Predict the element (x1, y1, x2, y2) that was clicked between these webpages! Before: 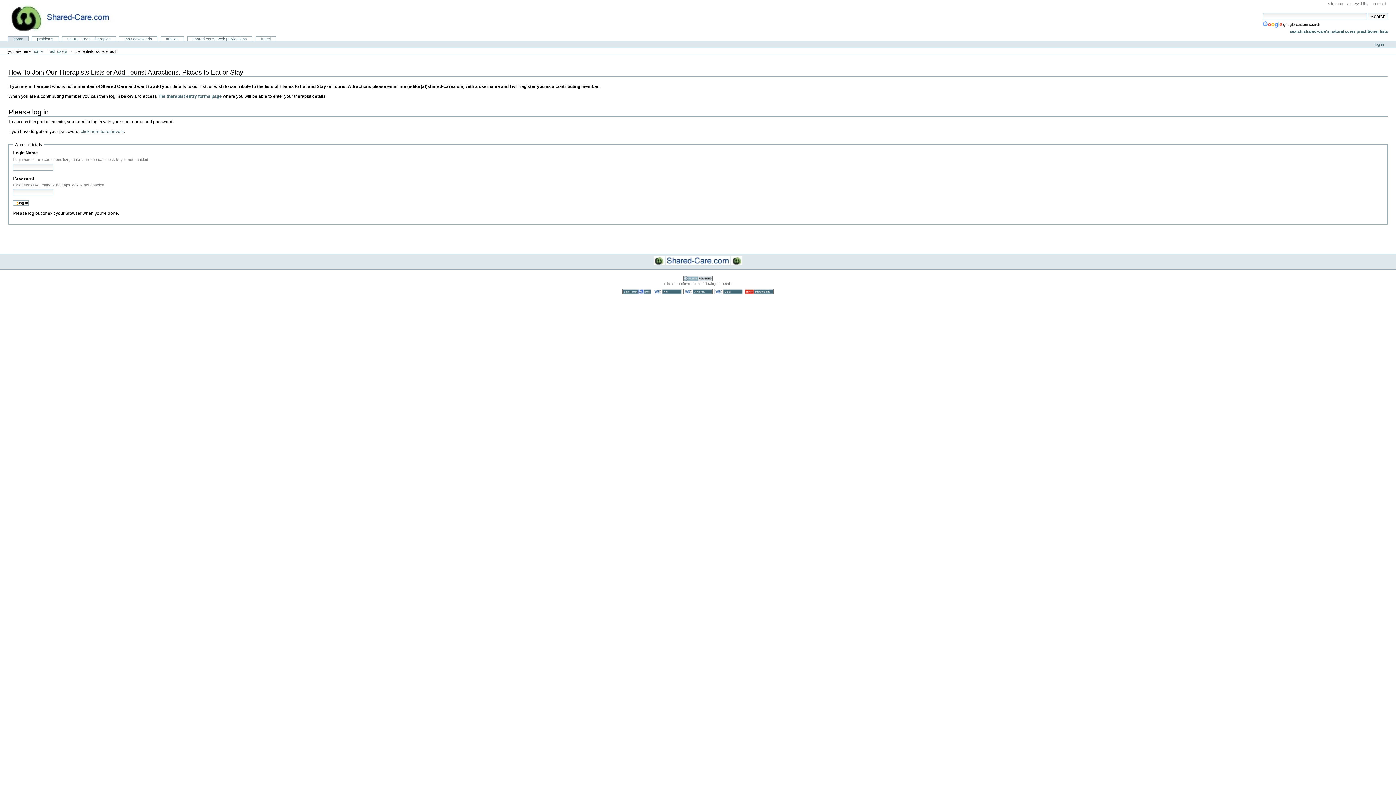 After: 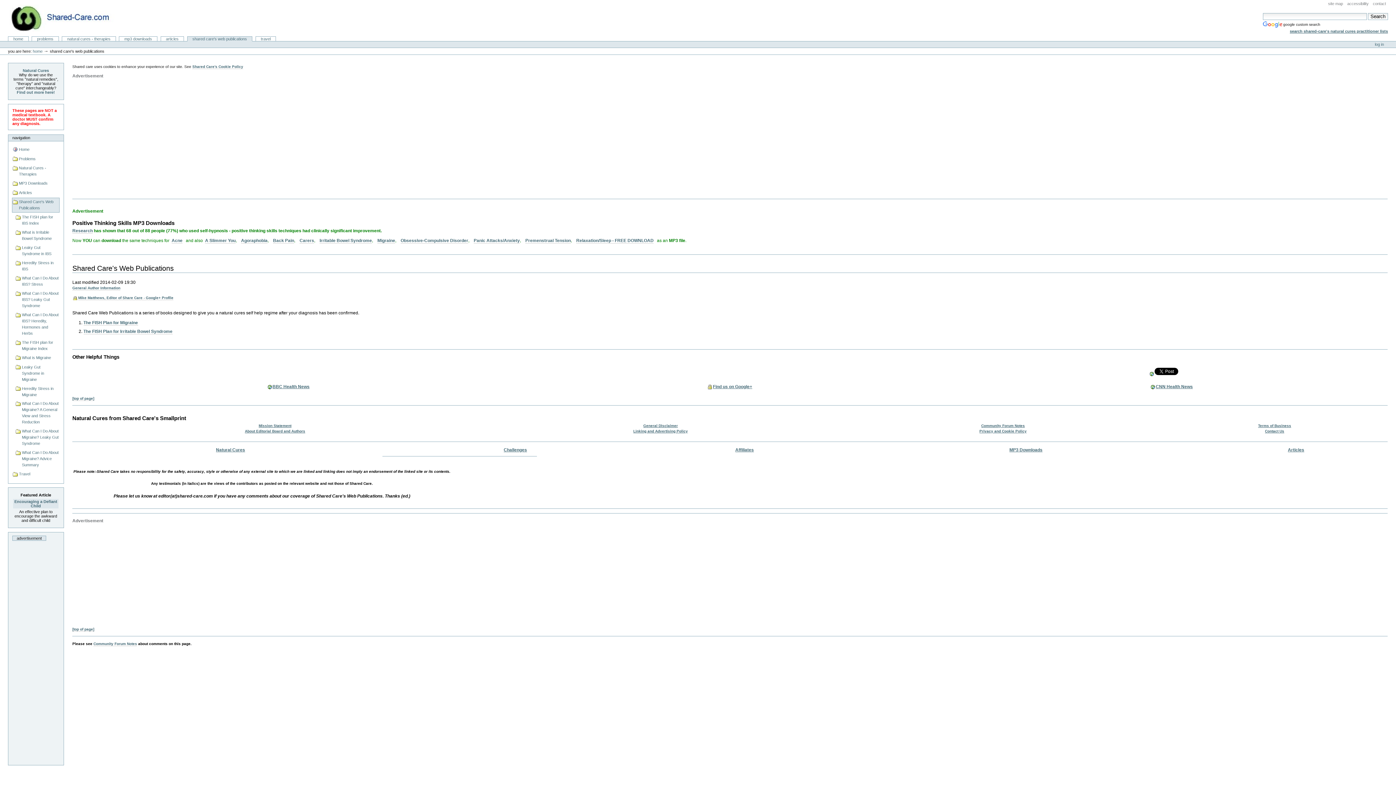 Action: label: shared care's web publications bbox: (187, 36, 252, 41)